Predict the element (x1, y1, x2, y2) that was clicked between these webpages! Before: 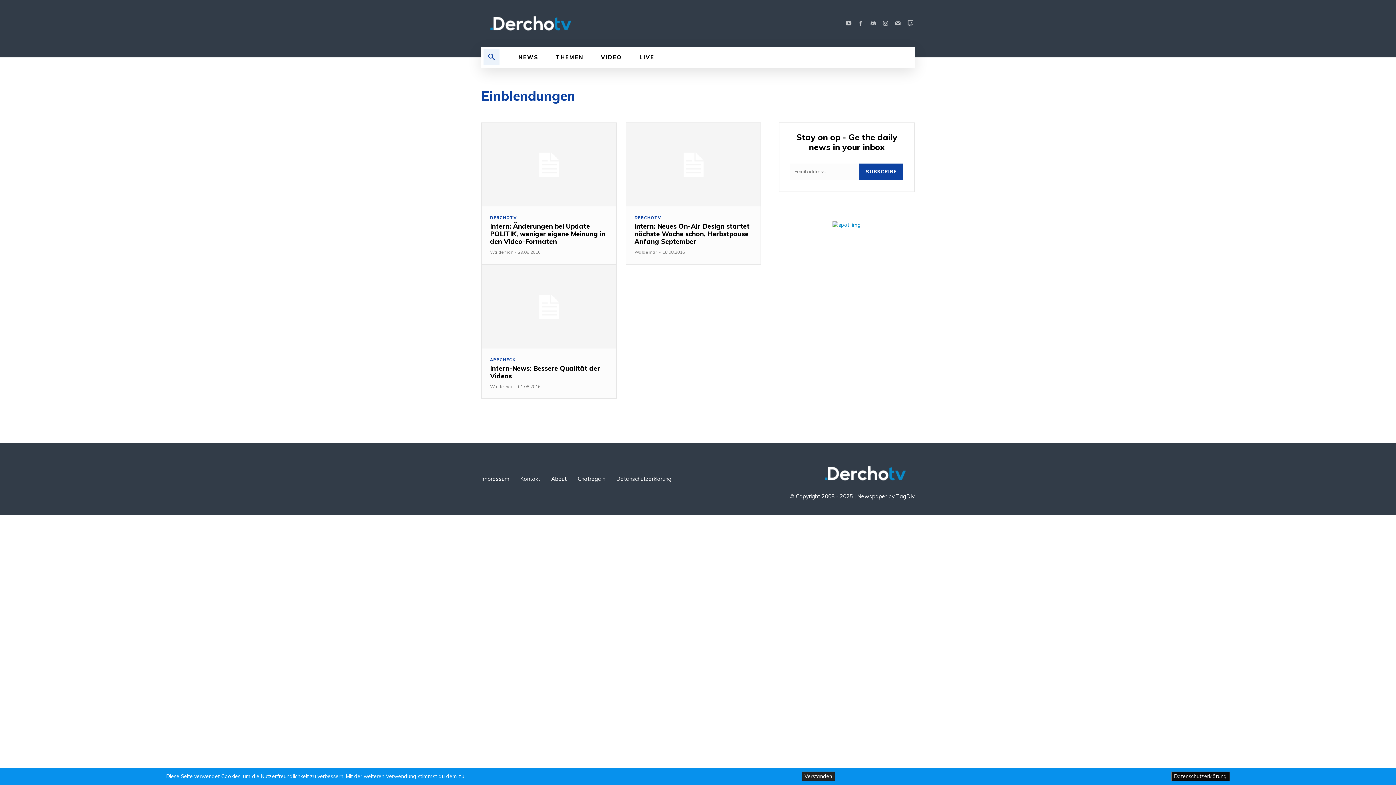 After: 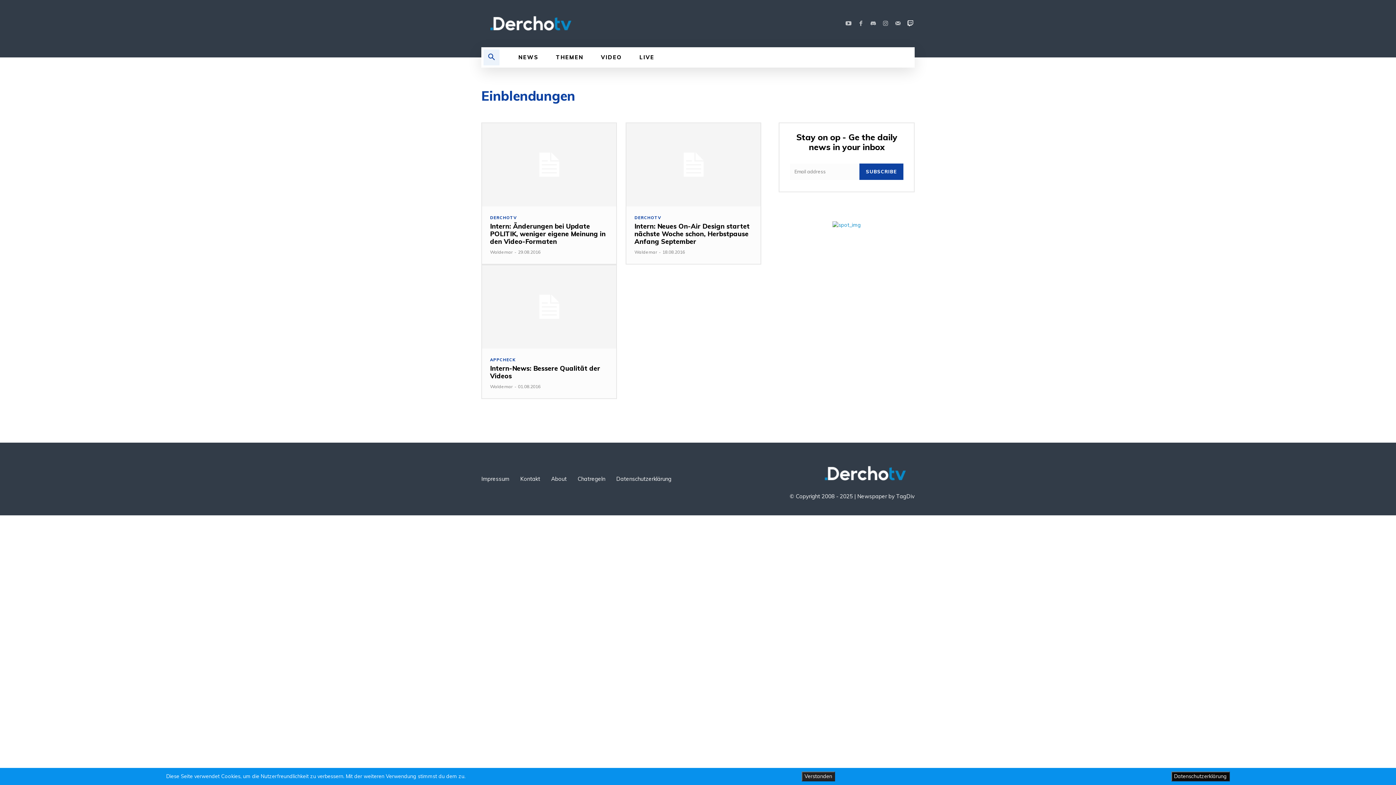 Action: bbox: (906, 19, 914, 28)